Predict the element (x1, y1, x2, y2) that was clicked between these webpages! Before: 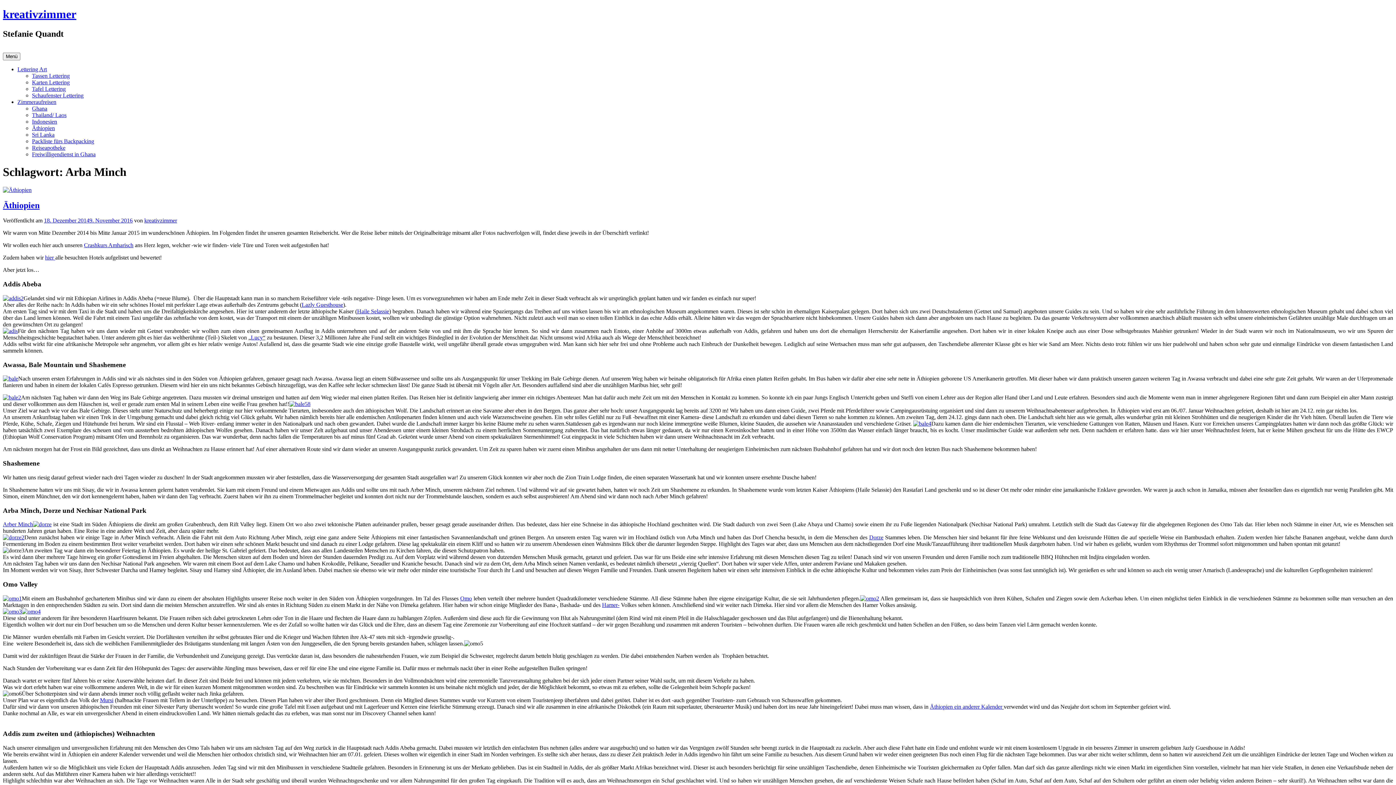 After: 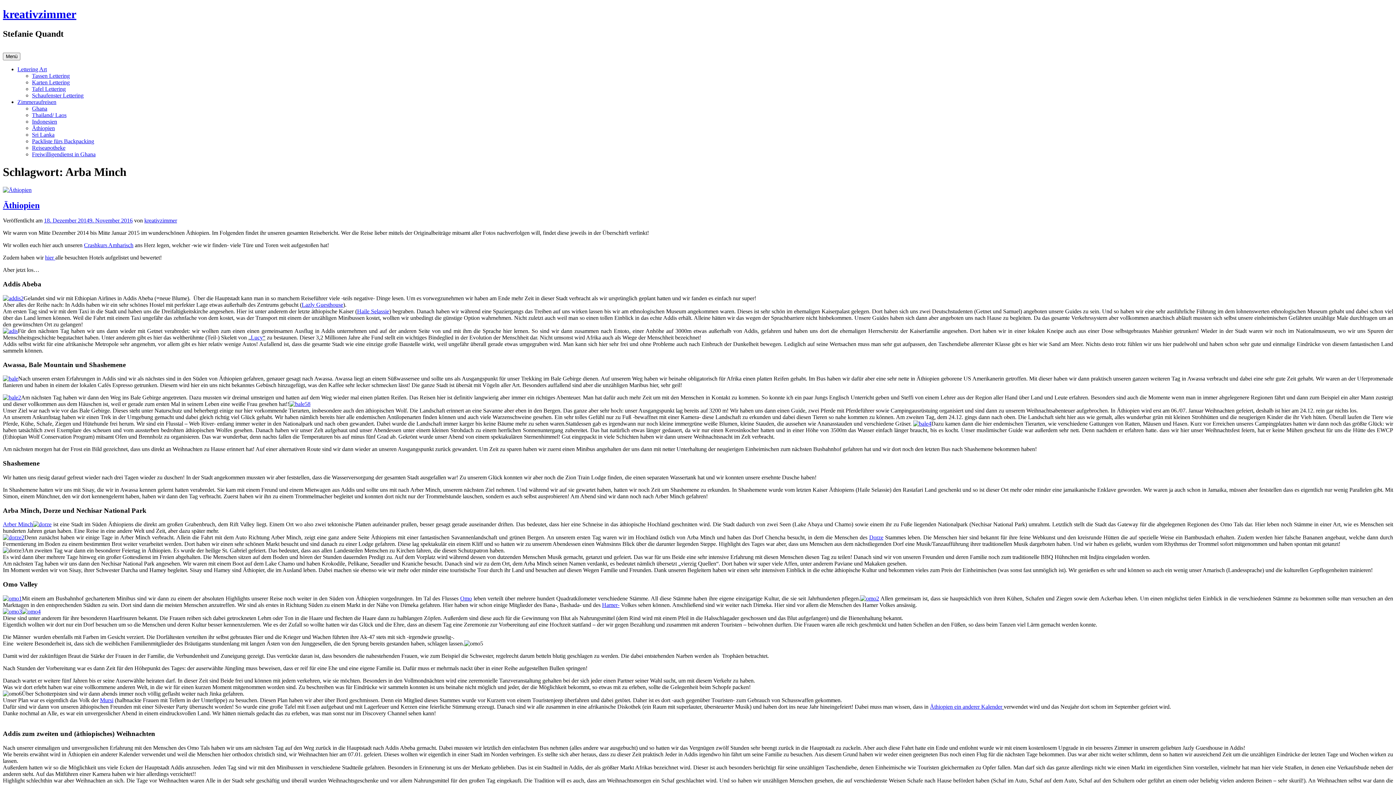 Action: bbox: (460, 595, 472, 601) label: Omo